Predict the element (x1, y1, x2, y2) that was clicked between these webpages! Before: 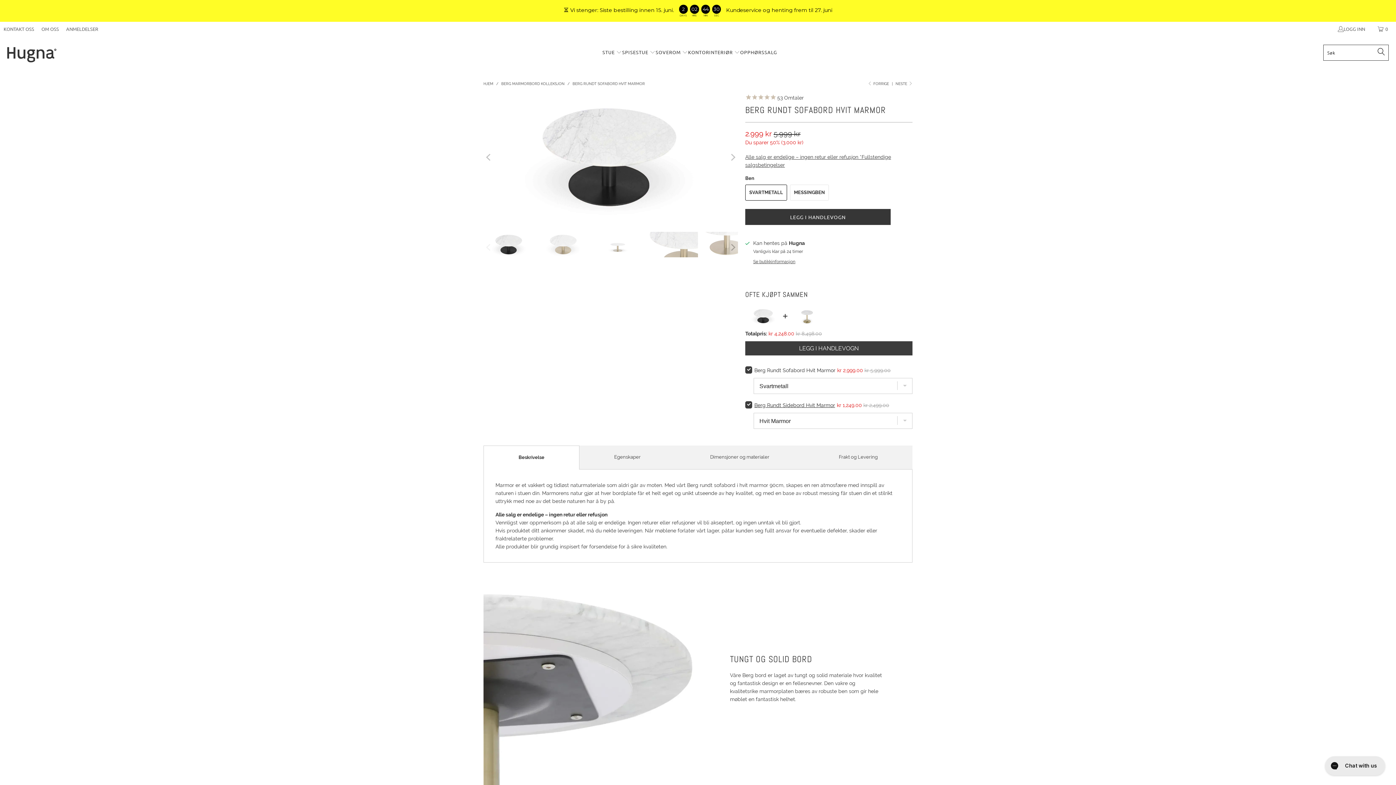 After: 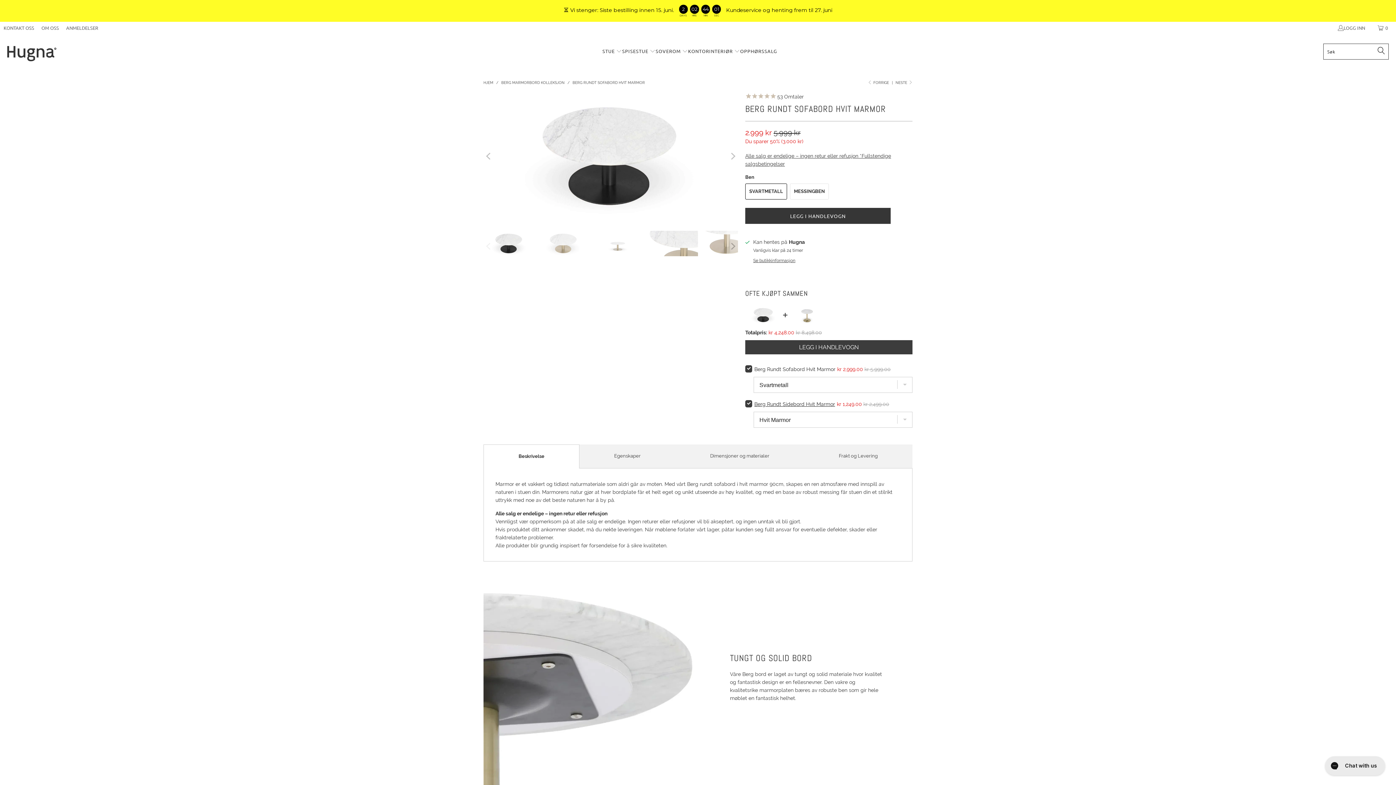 Action: bbox: (483, 575, 694, 786)